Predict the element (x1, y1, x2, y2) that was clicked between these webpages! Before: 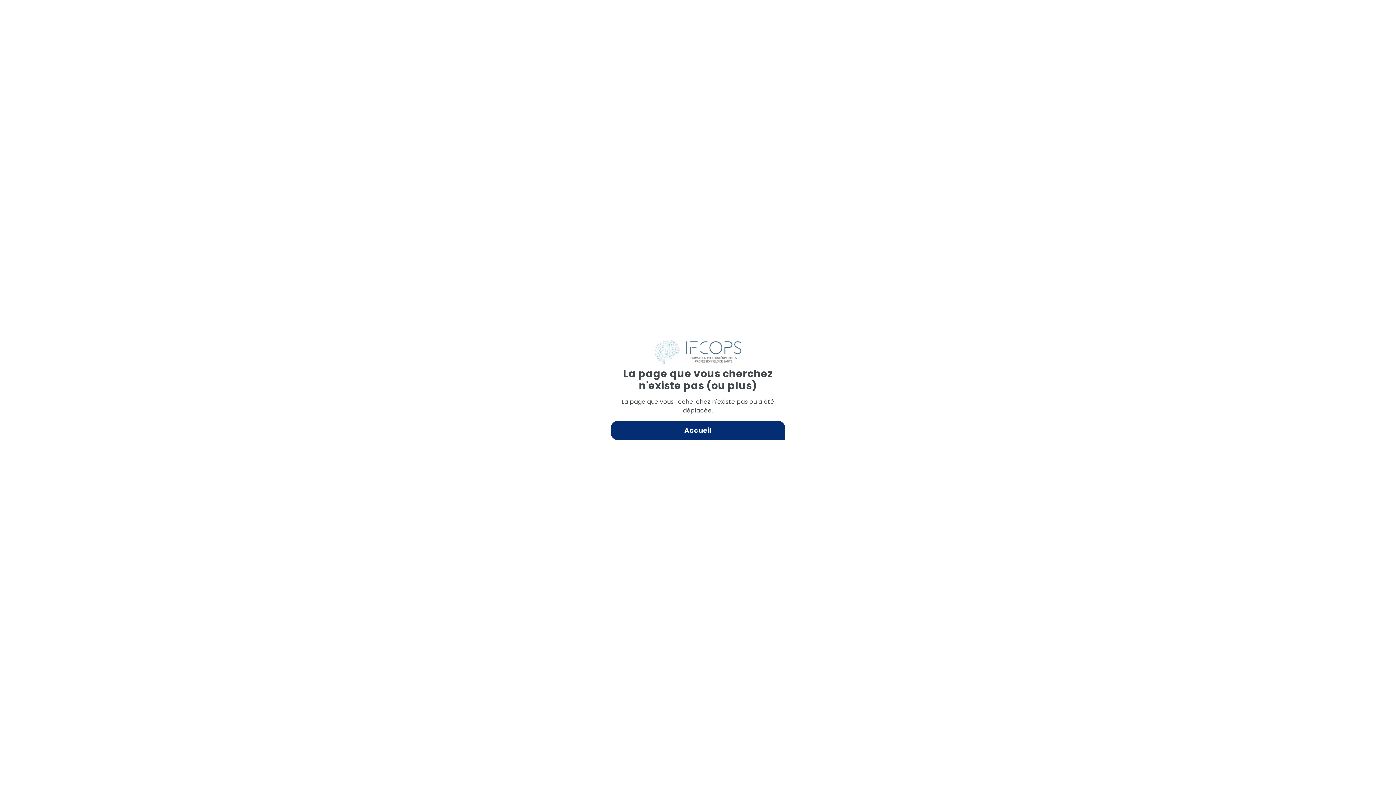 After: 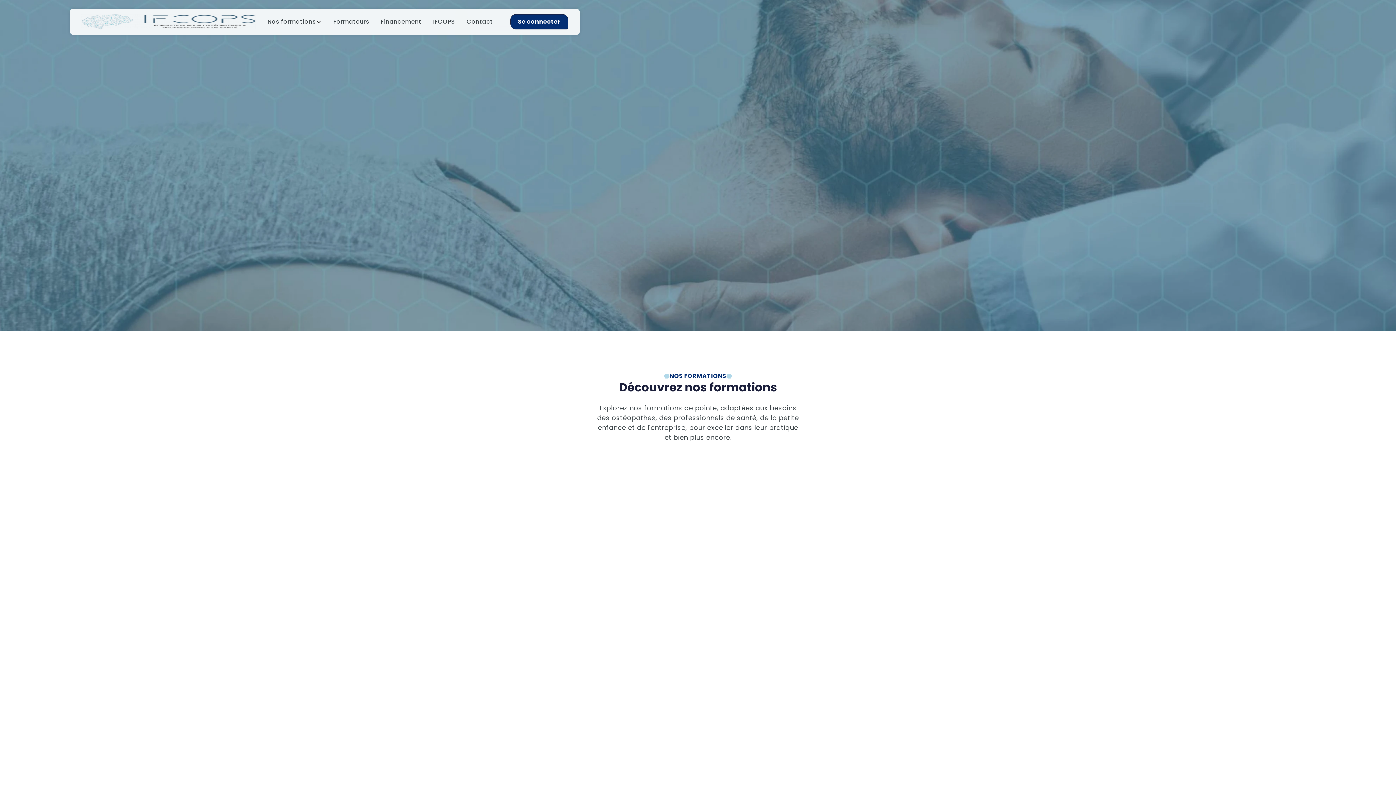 Action: label: Accueil bbox: (610, 421, 785, 440)